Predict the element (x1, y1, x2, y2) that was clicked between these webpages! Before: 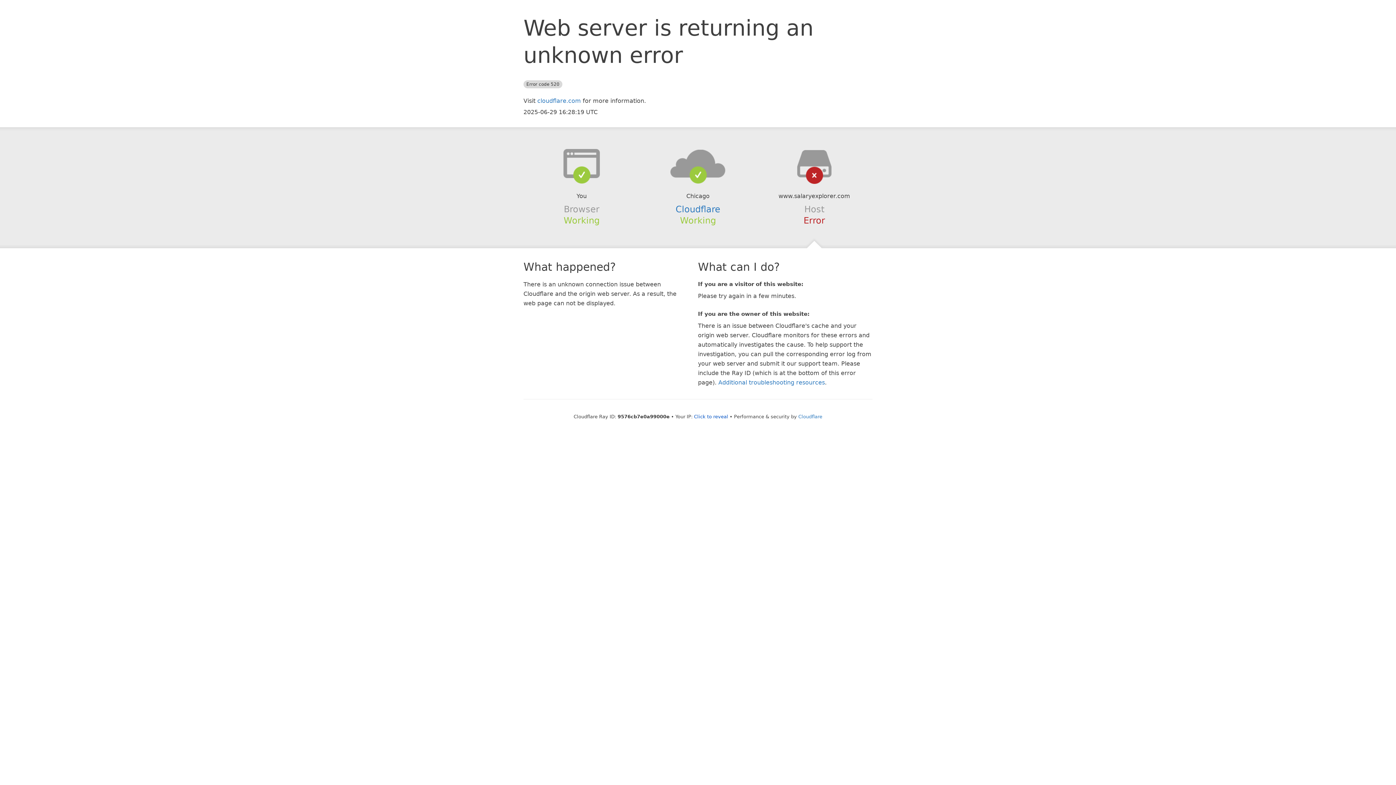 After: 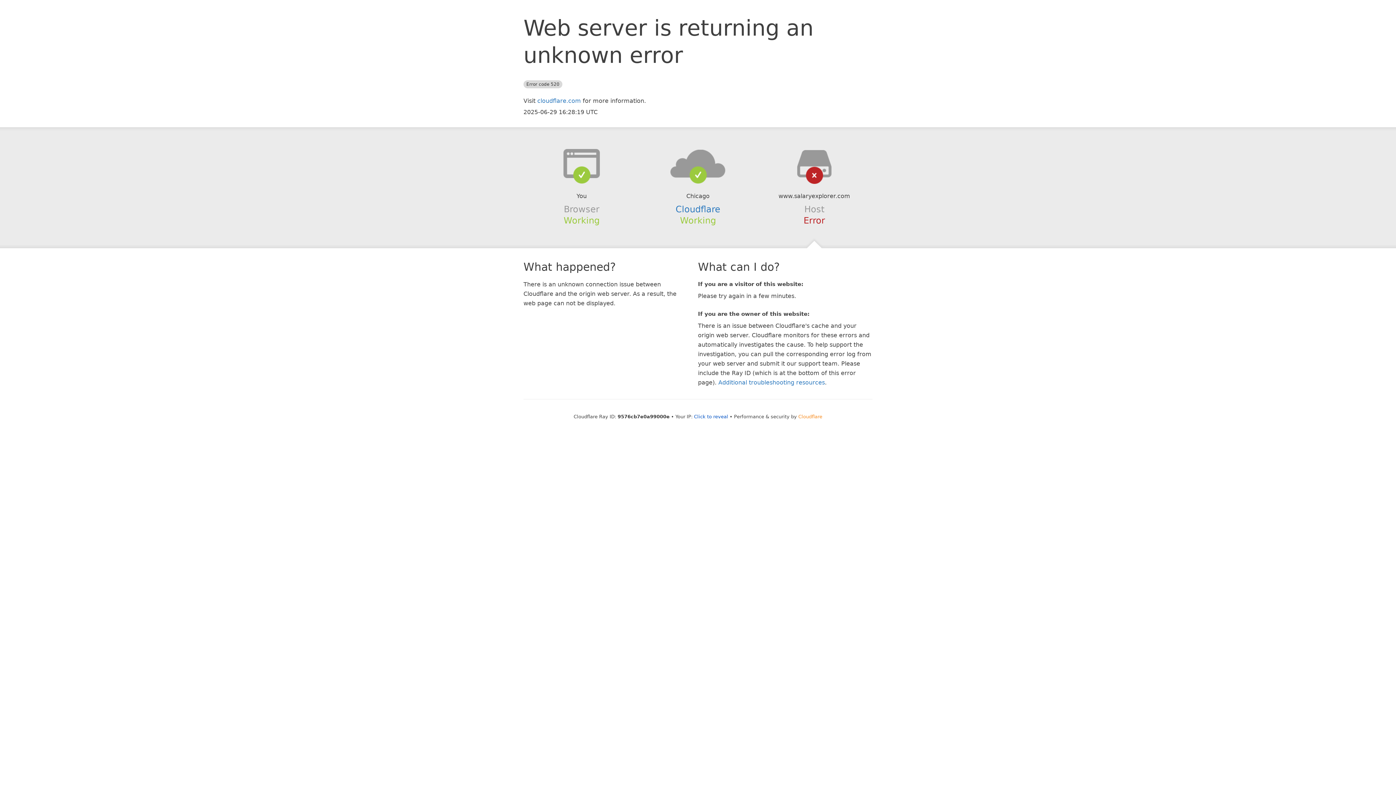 Action: bbox: (798, 414, 822, 419) label: Cloudflare